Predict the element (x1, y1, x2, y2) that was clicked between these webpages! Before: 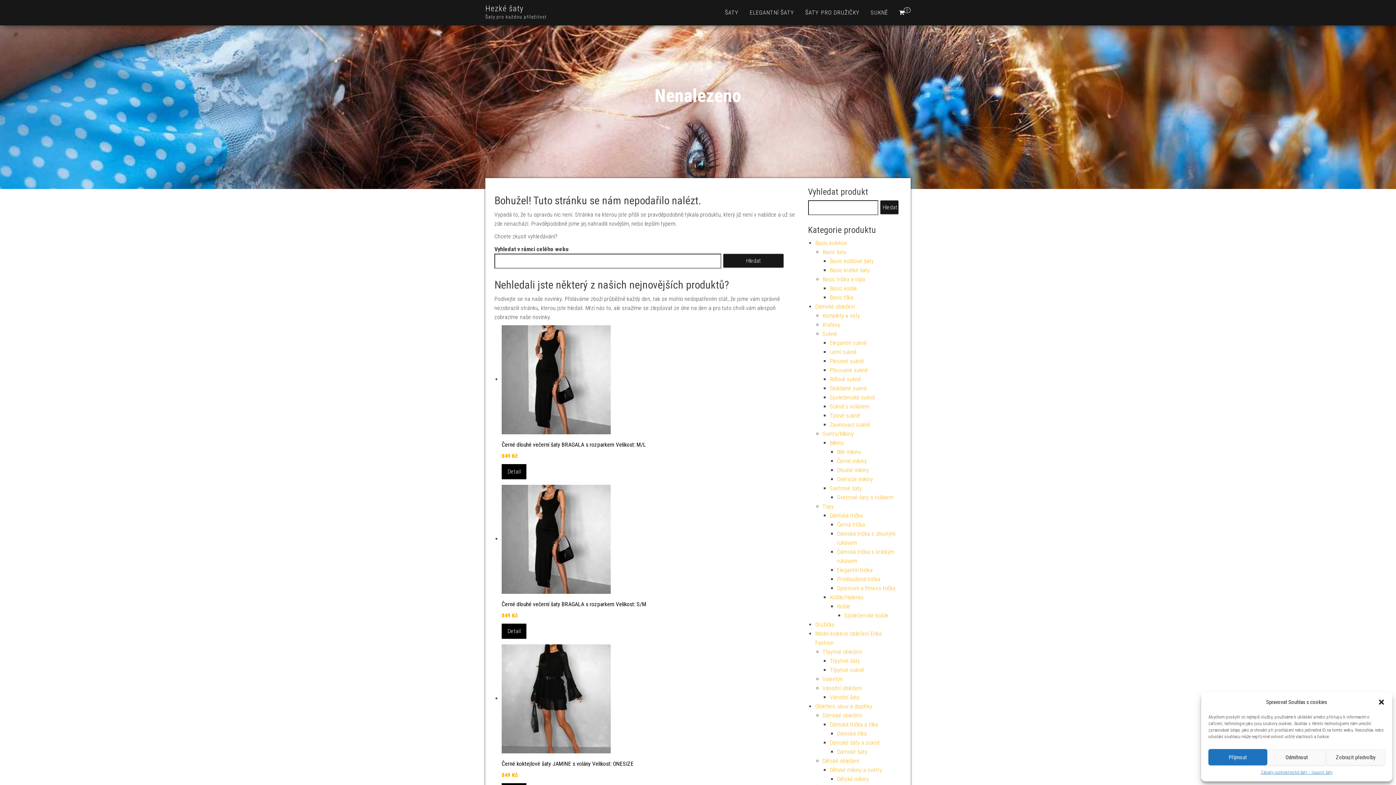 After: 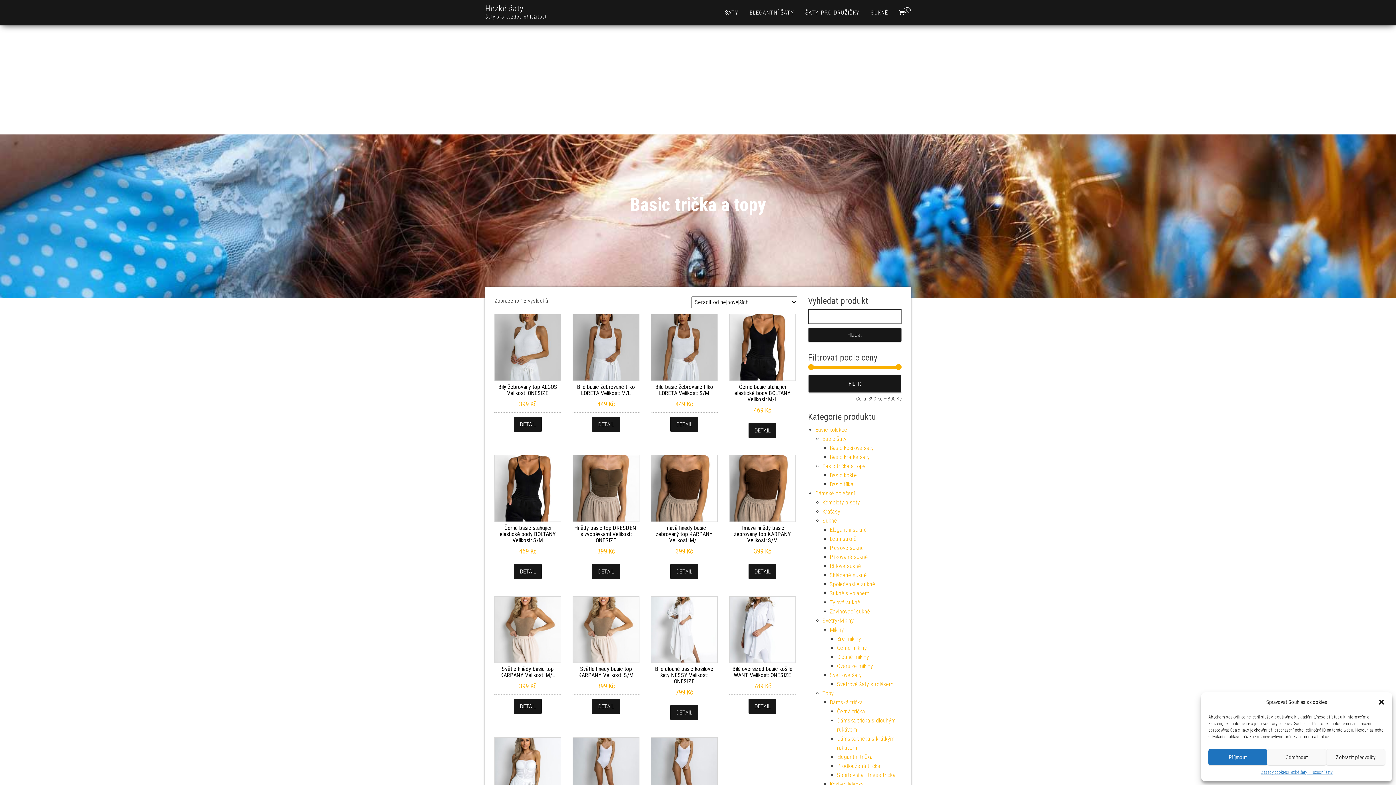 Action: bbox: (822, 276, 865, 282) label: Basic trička a topy